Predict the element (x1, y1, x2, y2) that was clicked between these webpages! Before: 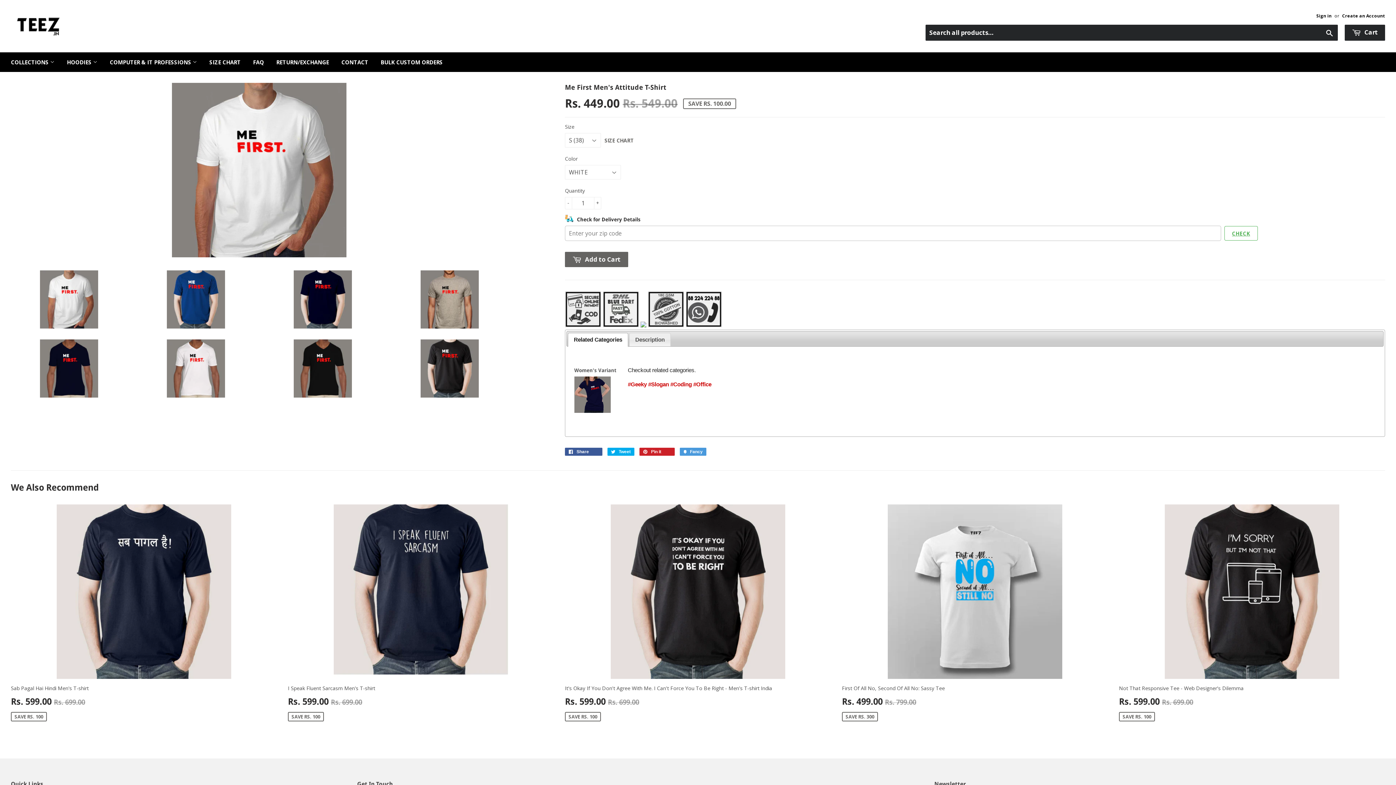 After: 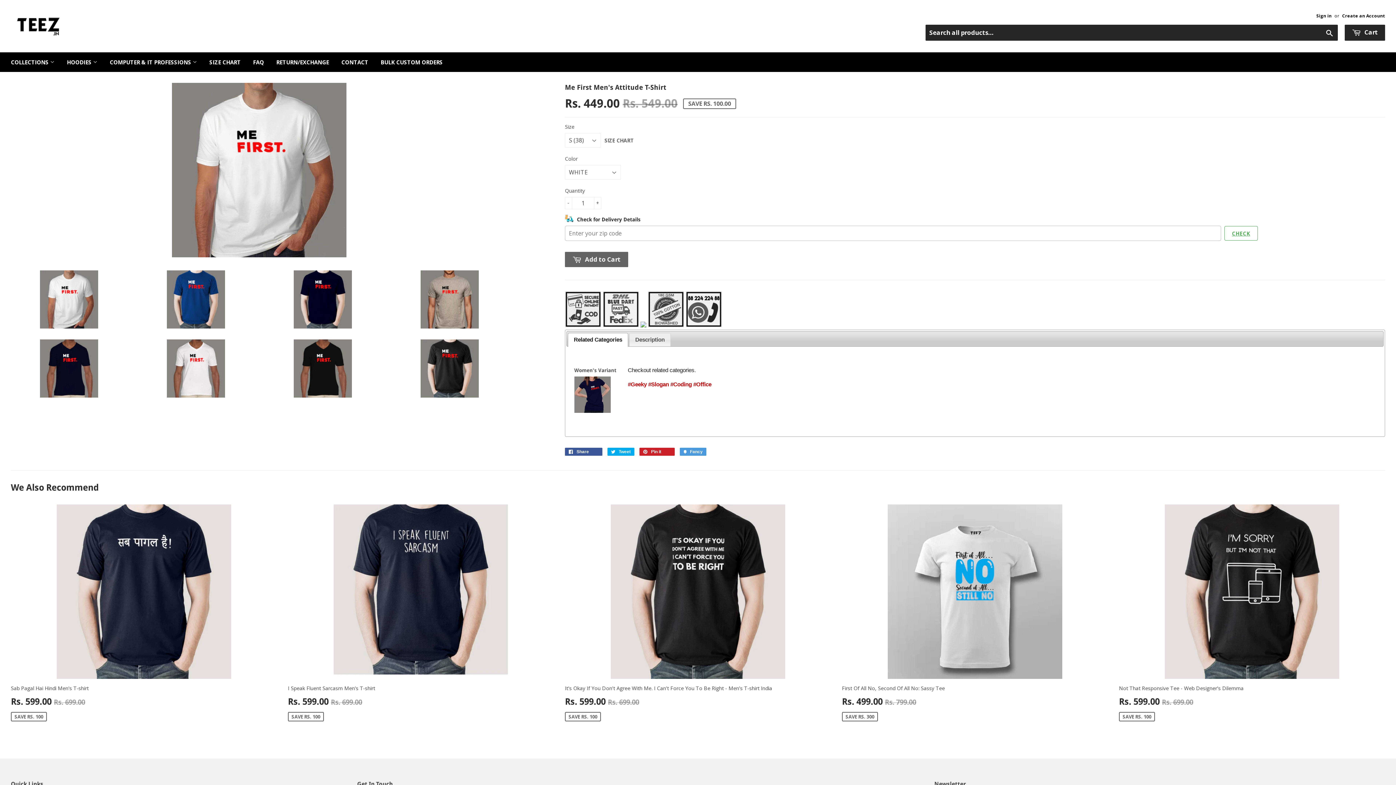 Action: bbox: (10, 270, 126, 328)